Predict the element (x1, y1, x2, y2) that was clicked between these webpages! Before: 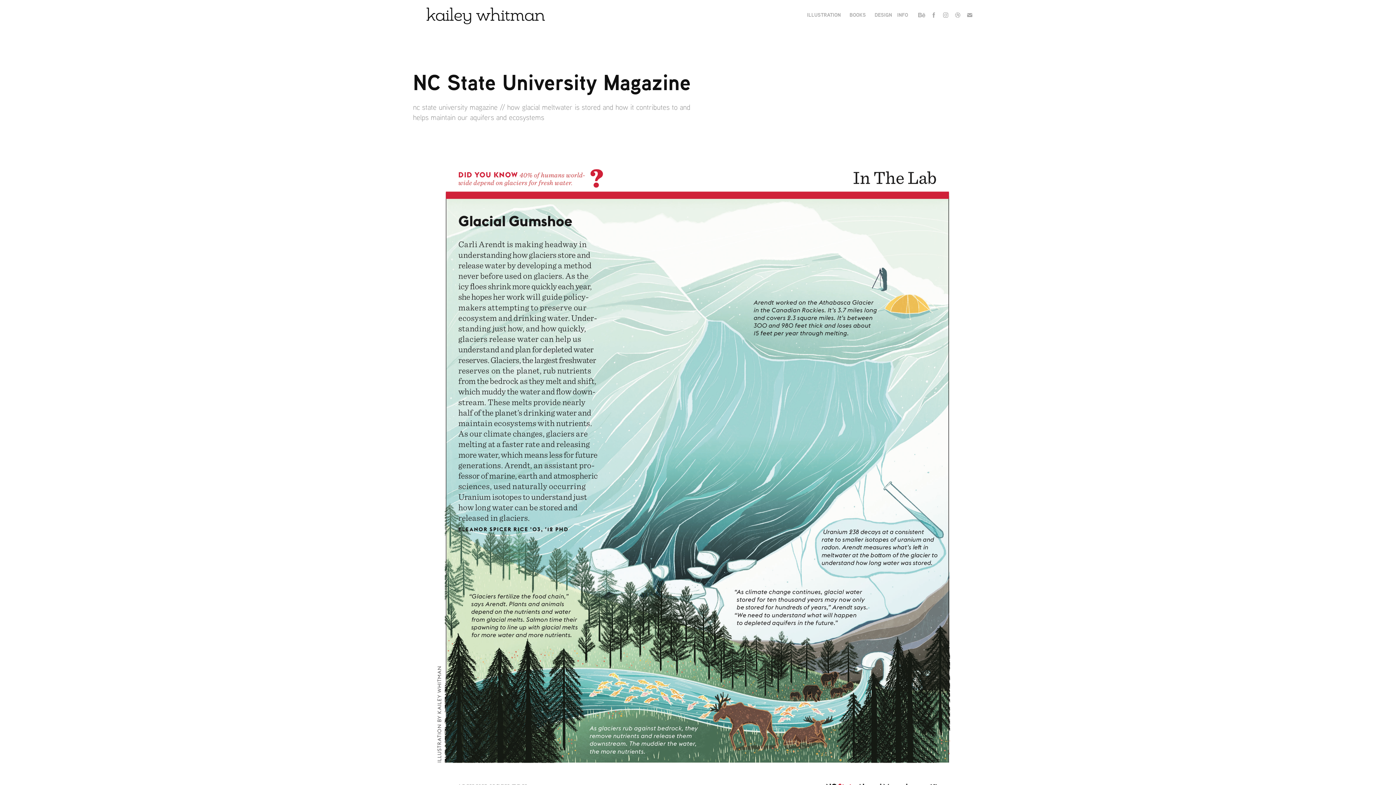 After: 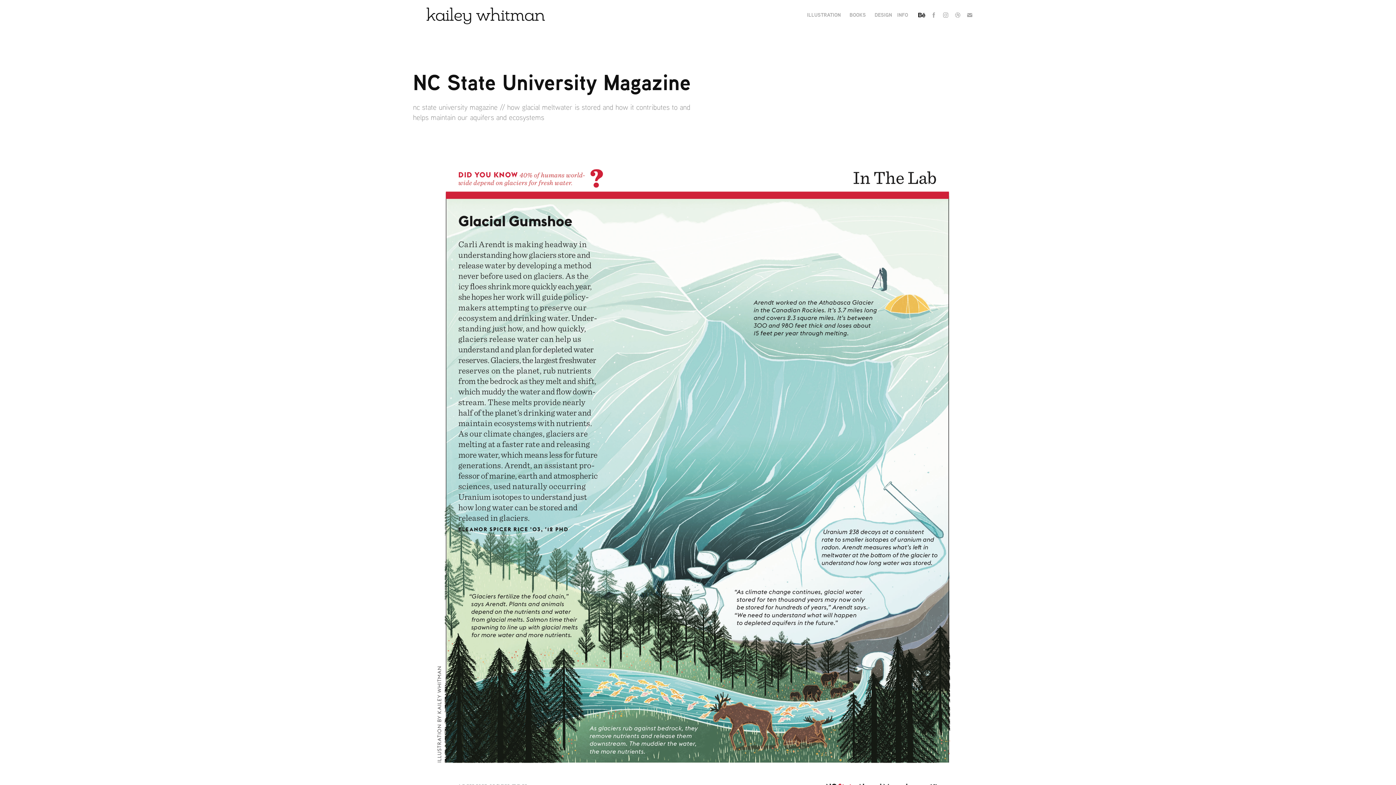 Action: bbox: (917, 10, 926, 19)